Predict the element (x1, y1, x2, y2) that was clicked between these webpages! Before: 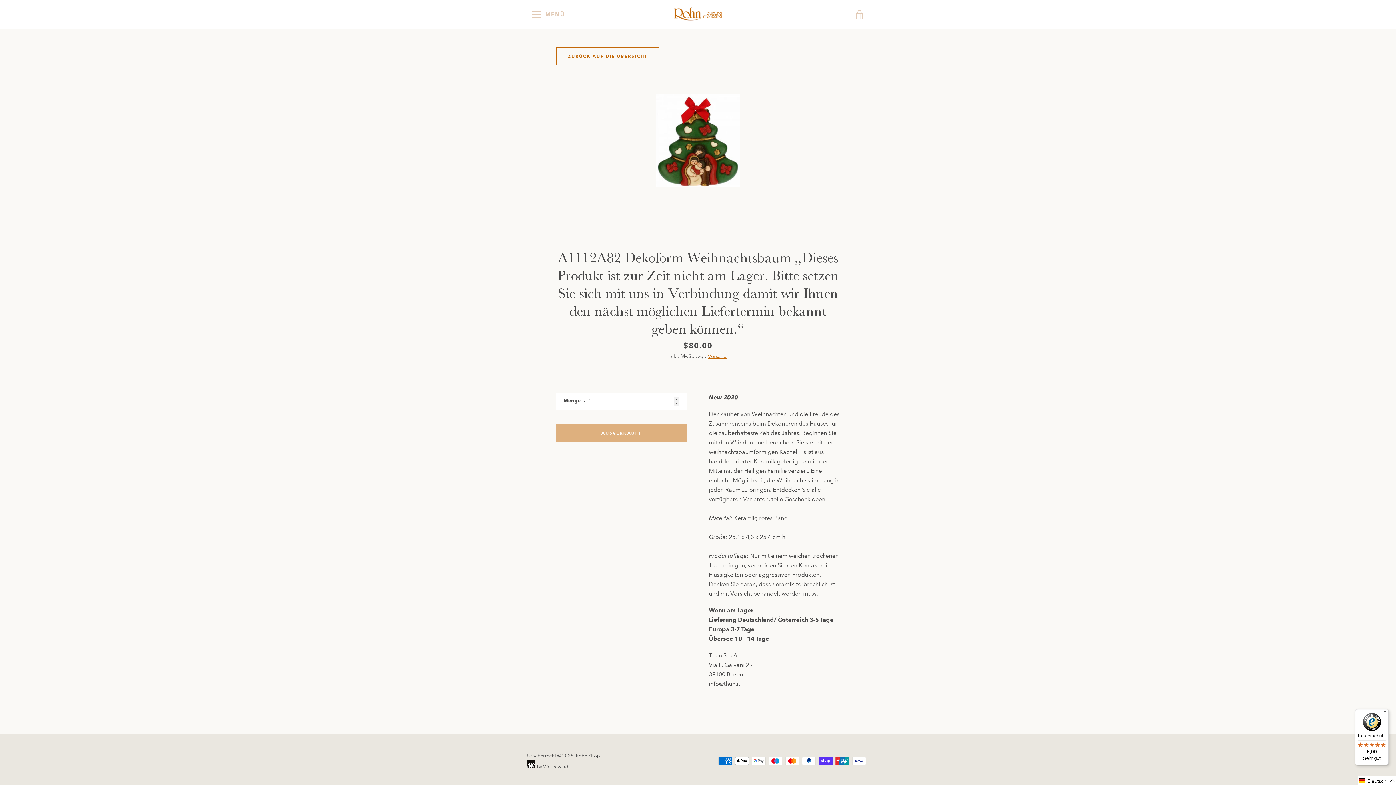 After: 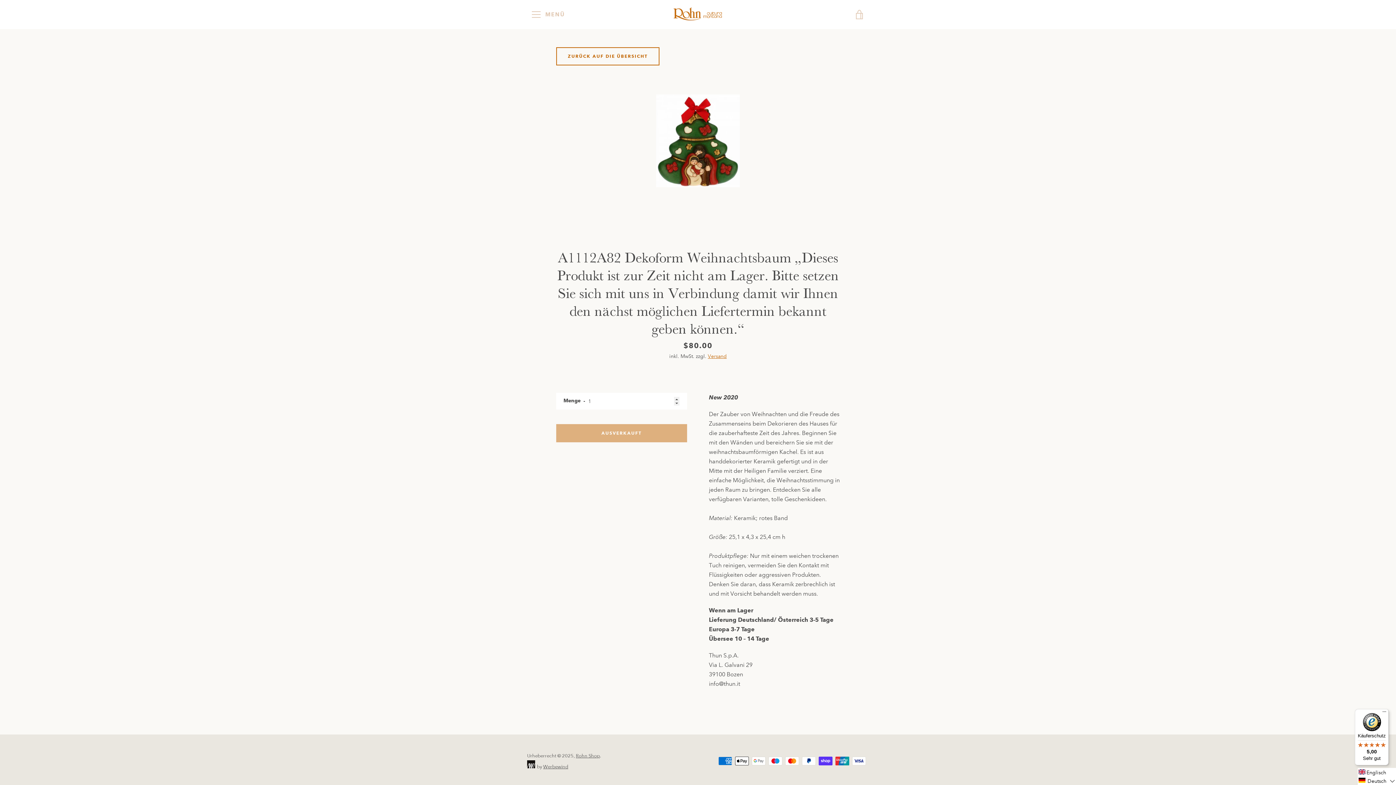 Action: bbox: (1358, 776, 1396, 785) label: Deutsch 